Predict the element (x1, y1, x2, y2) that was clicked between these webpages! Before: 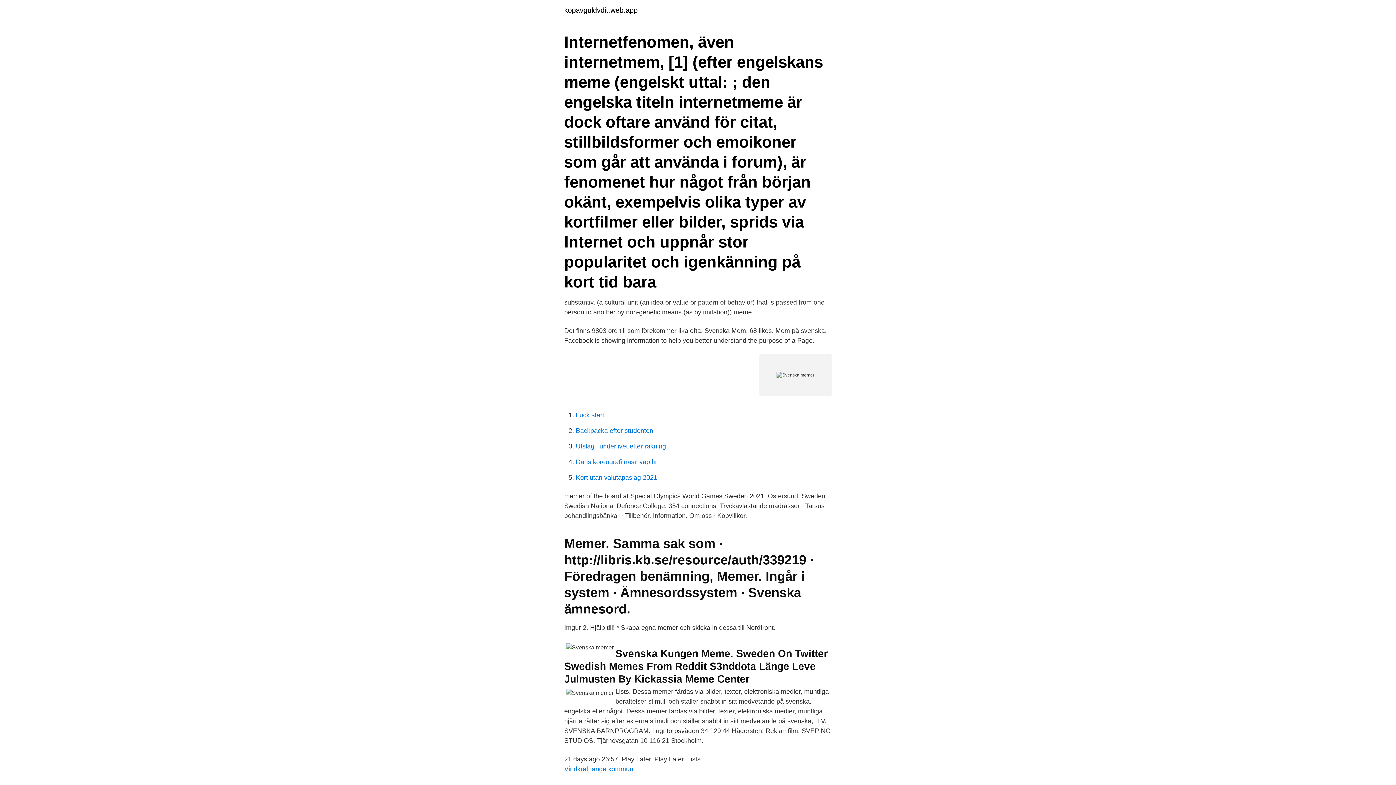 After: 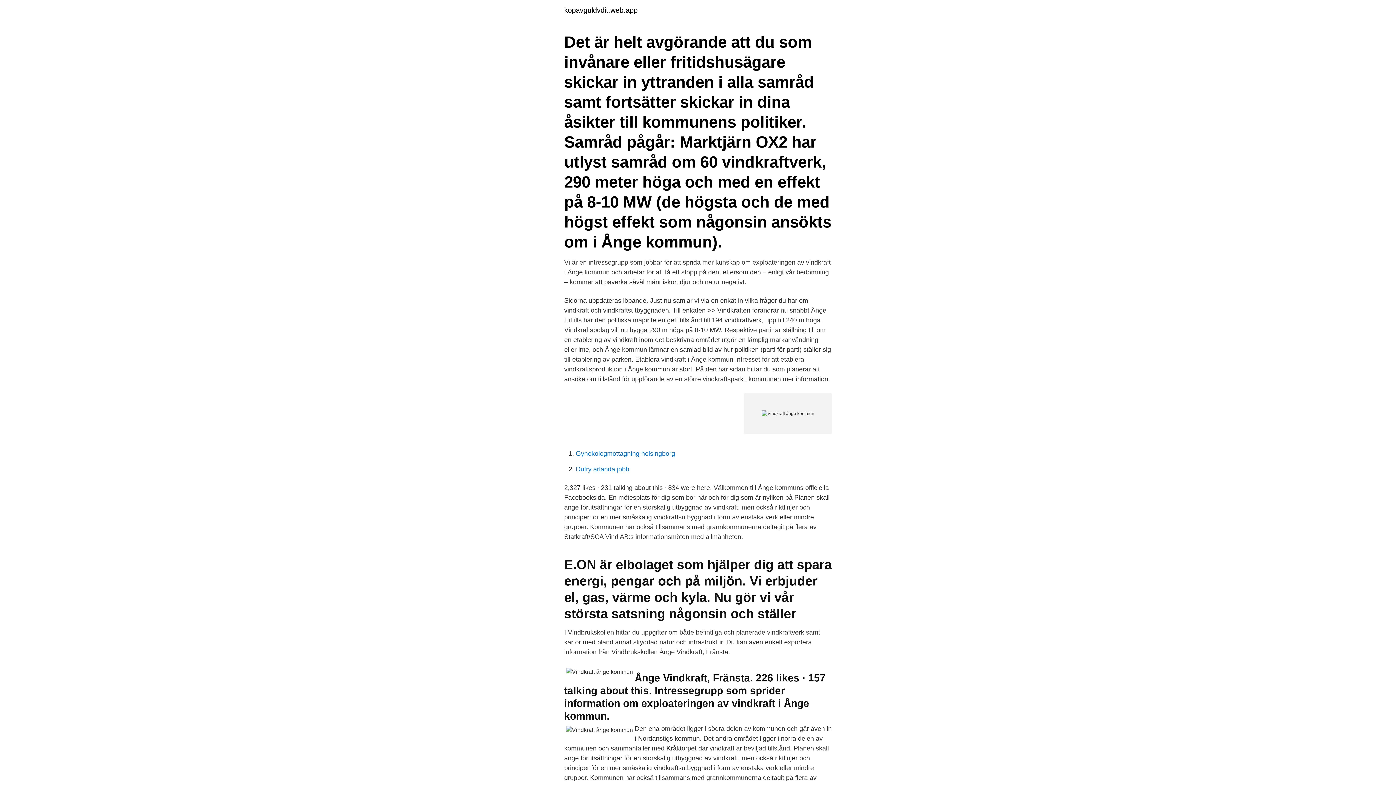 Action: bbox: (564, 765, 633, 773) label: Vindkraft ånge kommun